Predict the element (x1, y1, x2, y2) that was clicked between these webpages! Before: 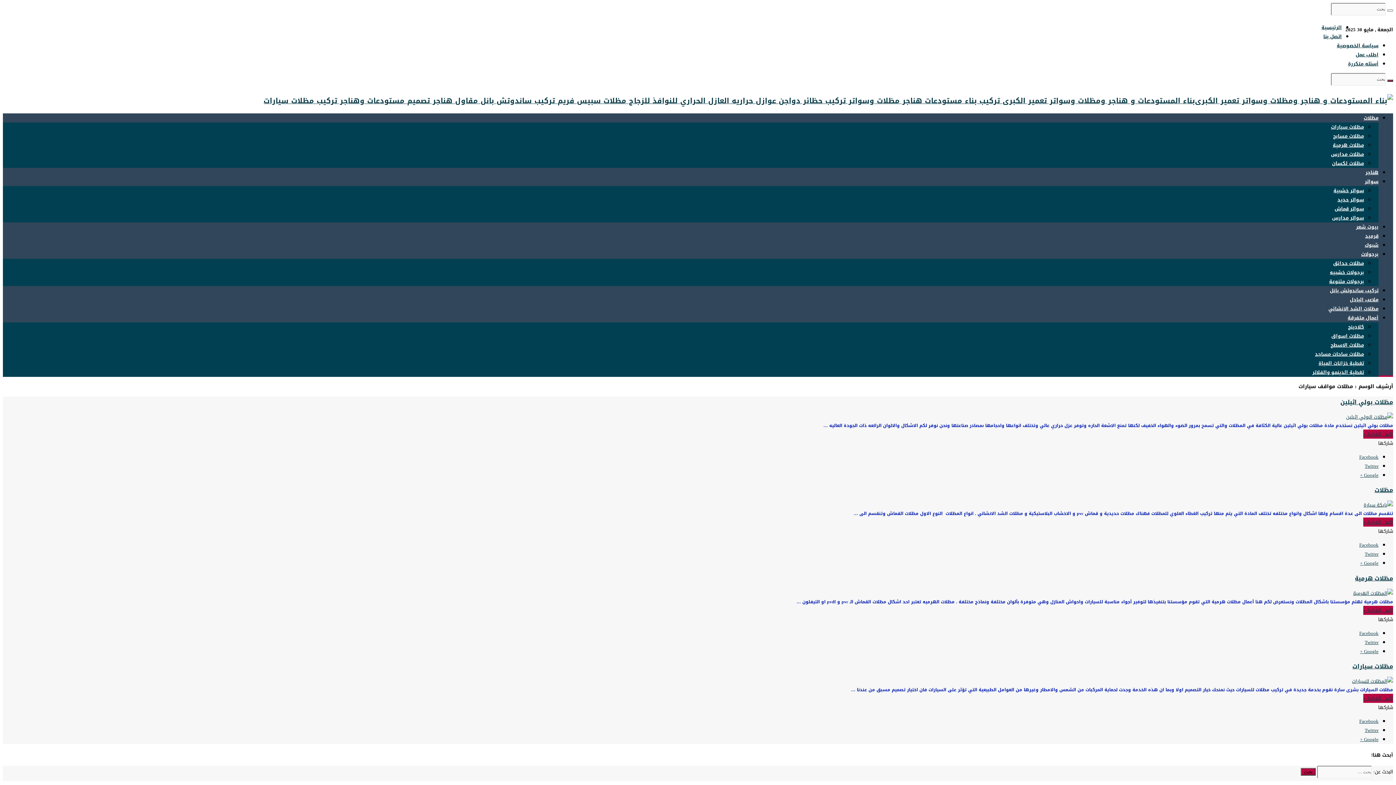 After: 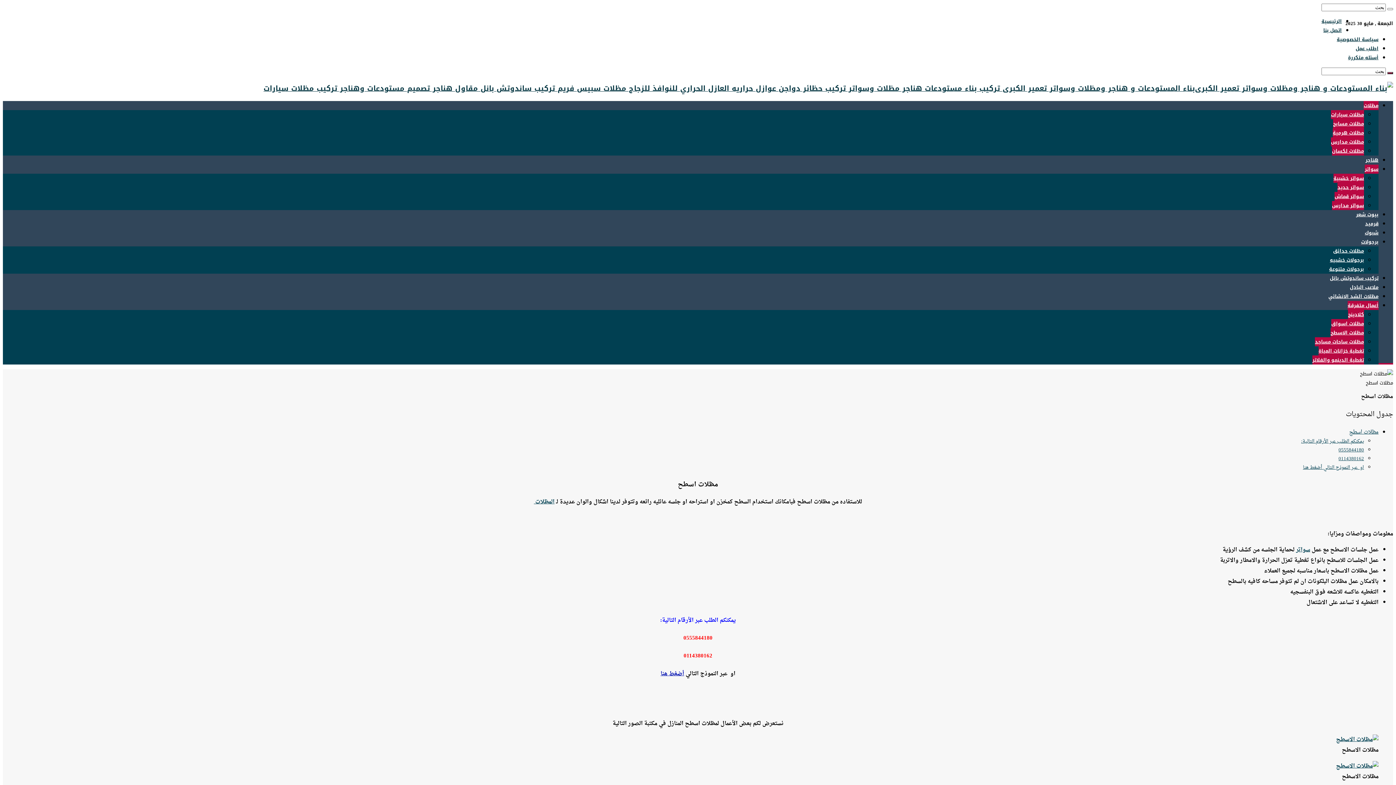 Action: bbox: (1330, 340, 1364, 349) label: مظلات الاسطح